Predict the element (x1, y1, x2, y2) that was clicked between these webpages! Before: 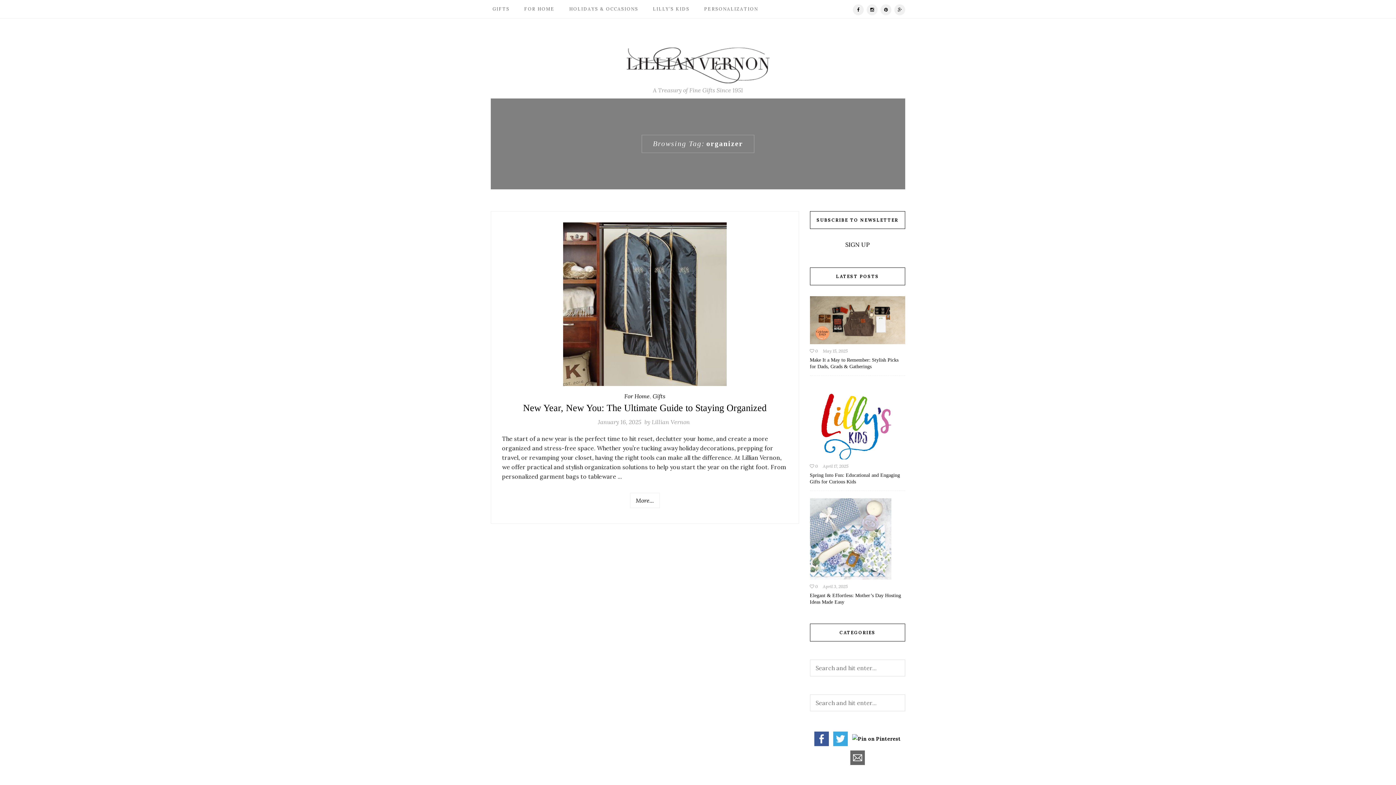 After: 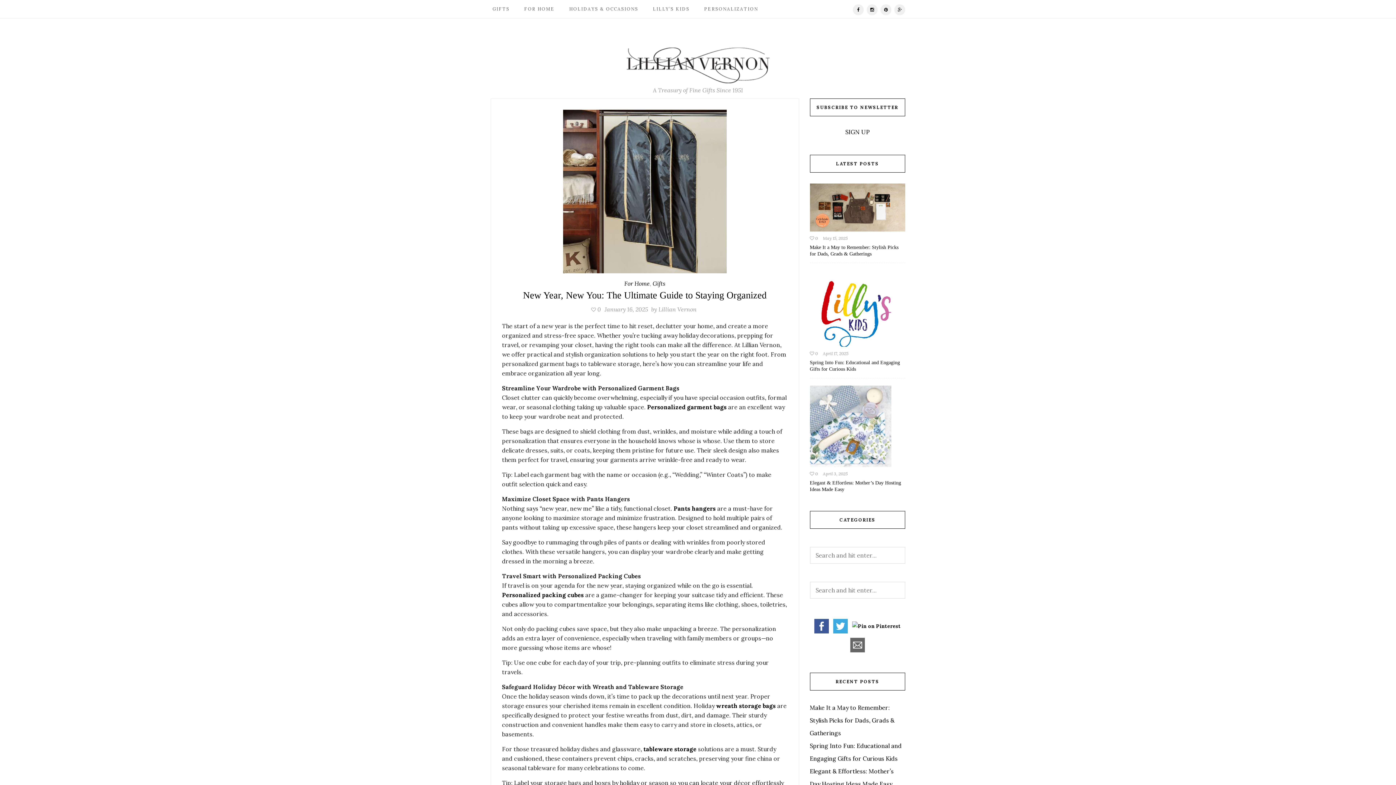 Action: bbox: (563, 300, 726, 307)